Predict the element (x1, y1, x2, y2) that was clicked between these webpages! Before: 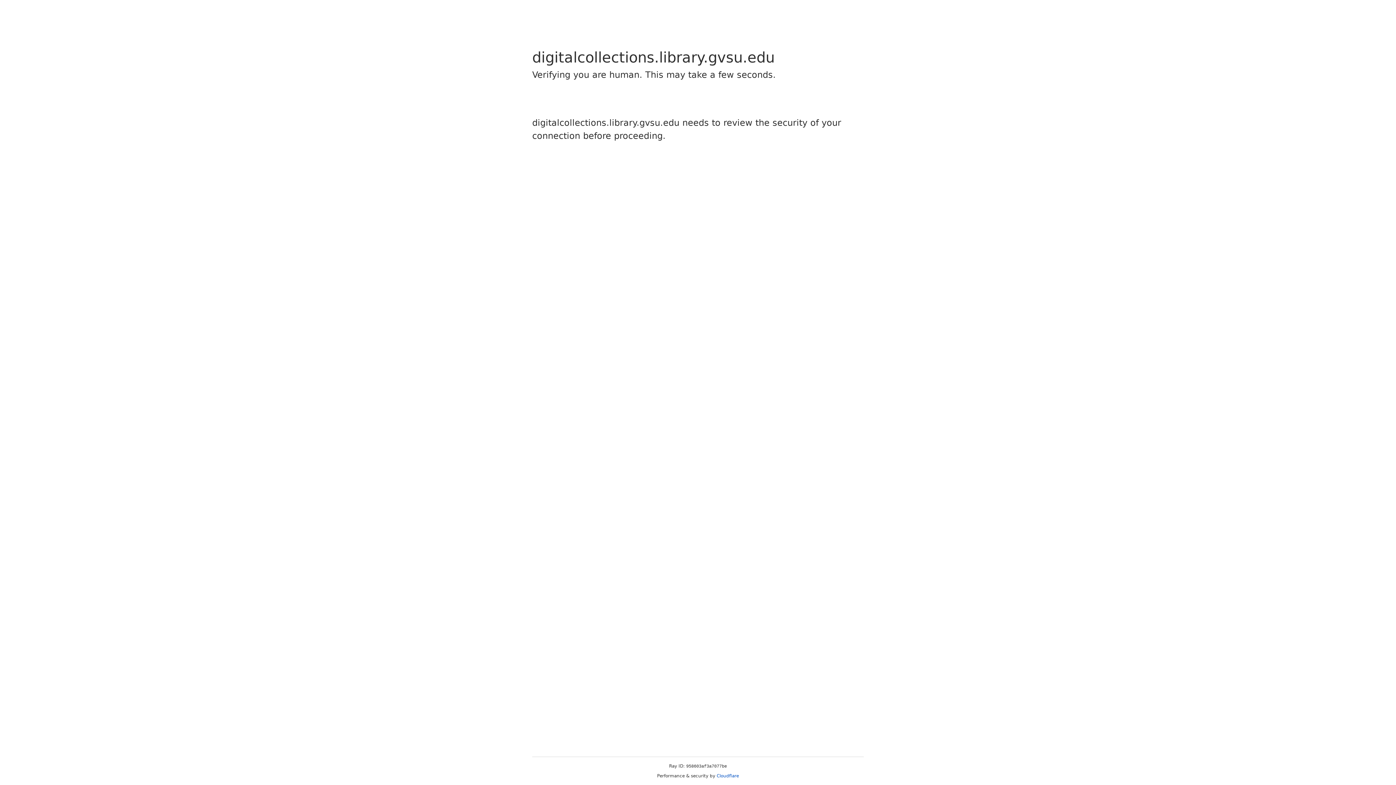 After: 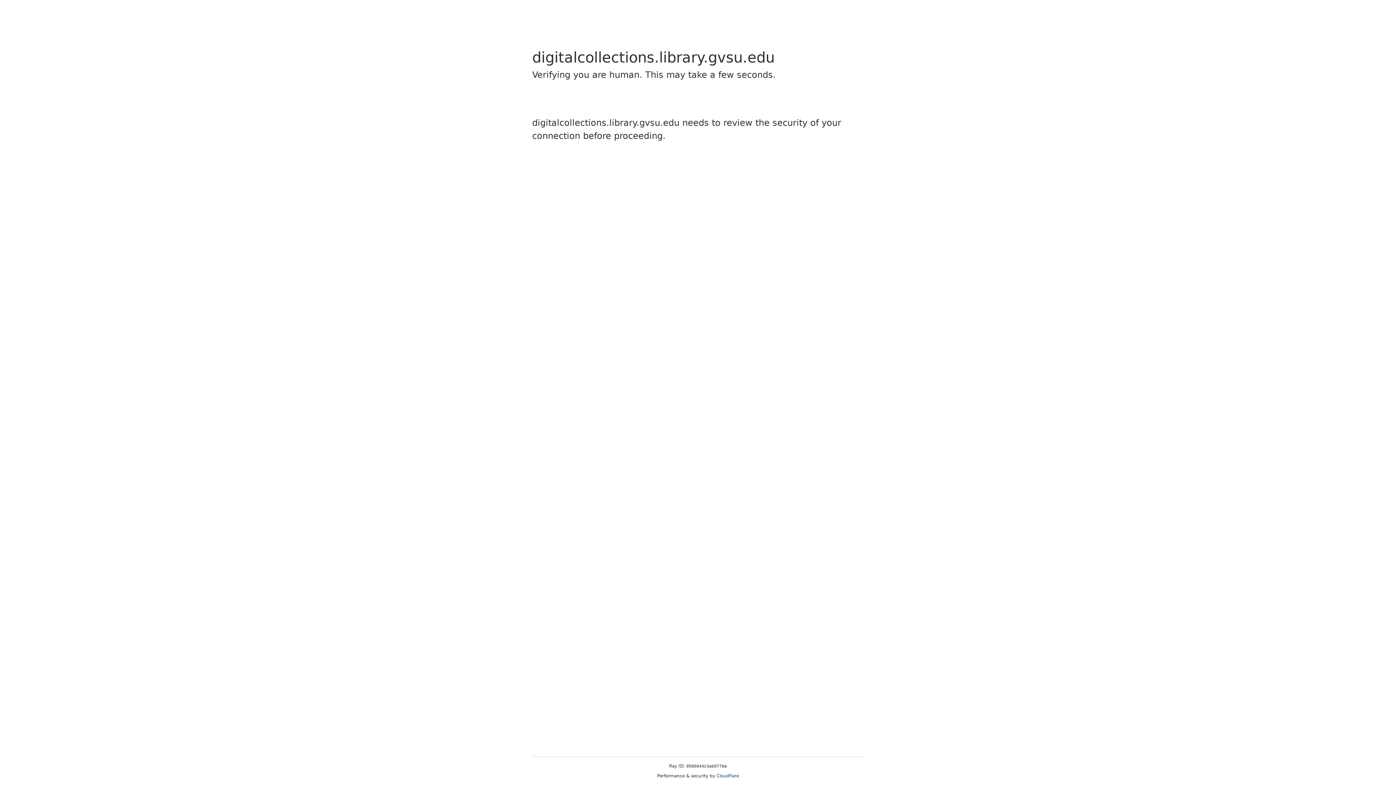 Action: label: Cloudflare bbox: (716, 773, 739, 778)